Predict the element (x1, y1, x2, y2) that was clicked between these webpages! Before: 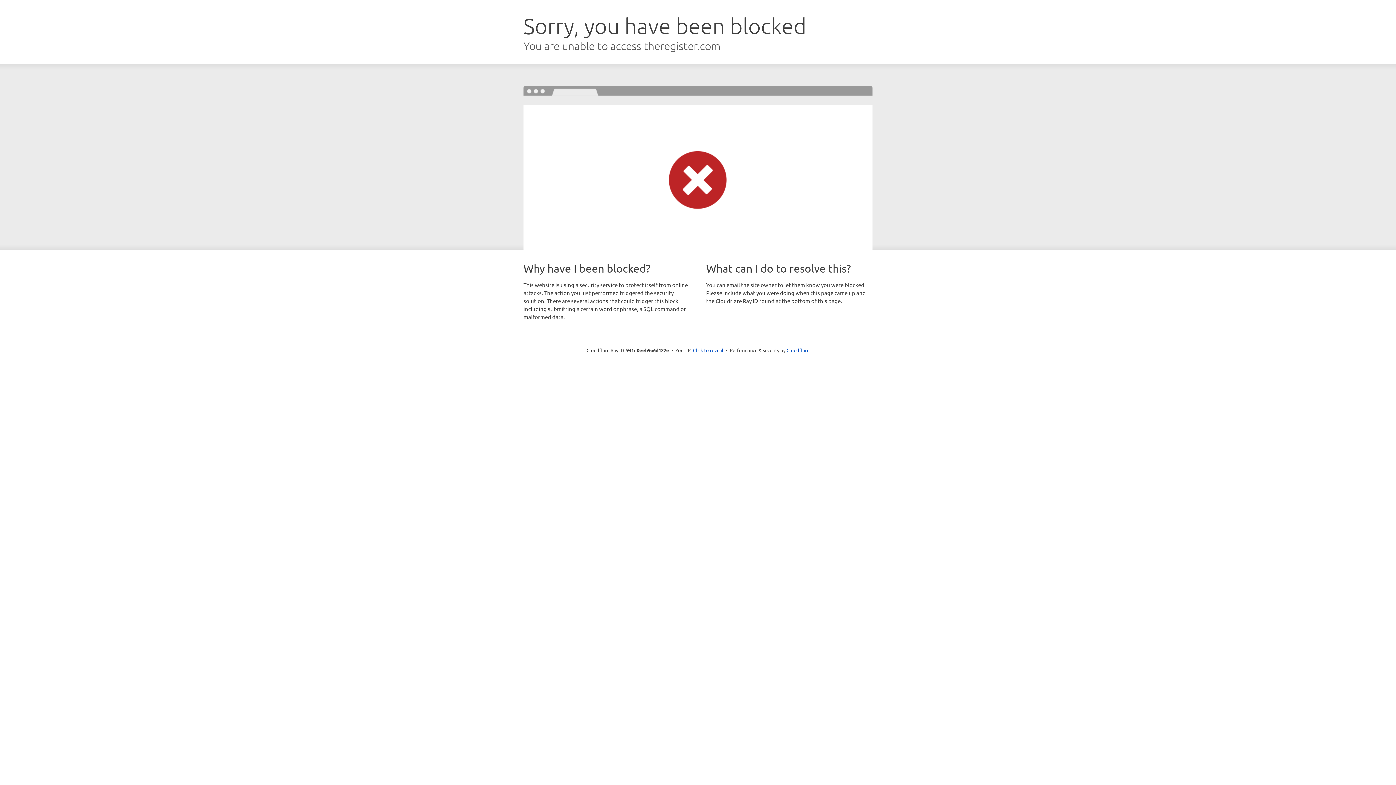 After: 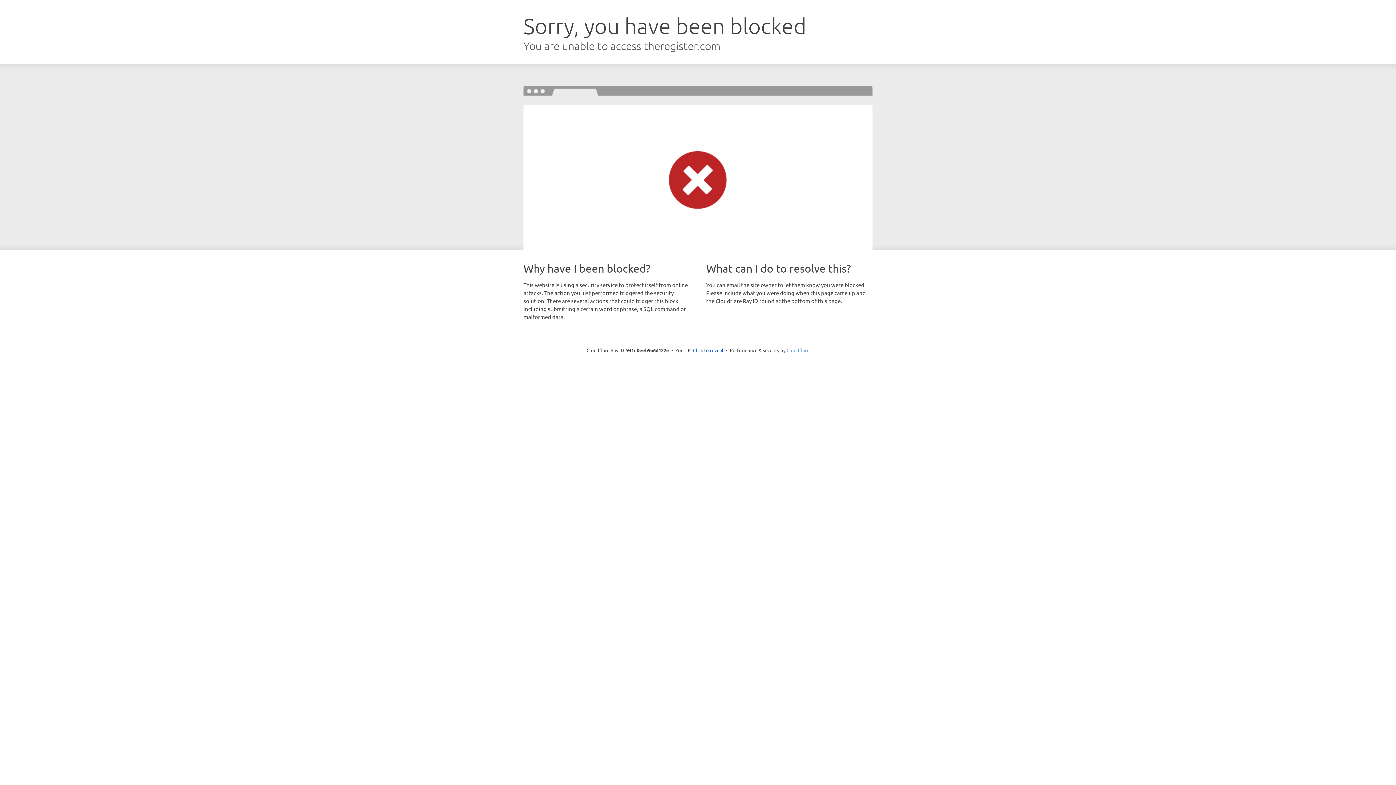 Action: label: Cloudflare bbox: (786, 347, 809, 353)